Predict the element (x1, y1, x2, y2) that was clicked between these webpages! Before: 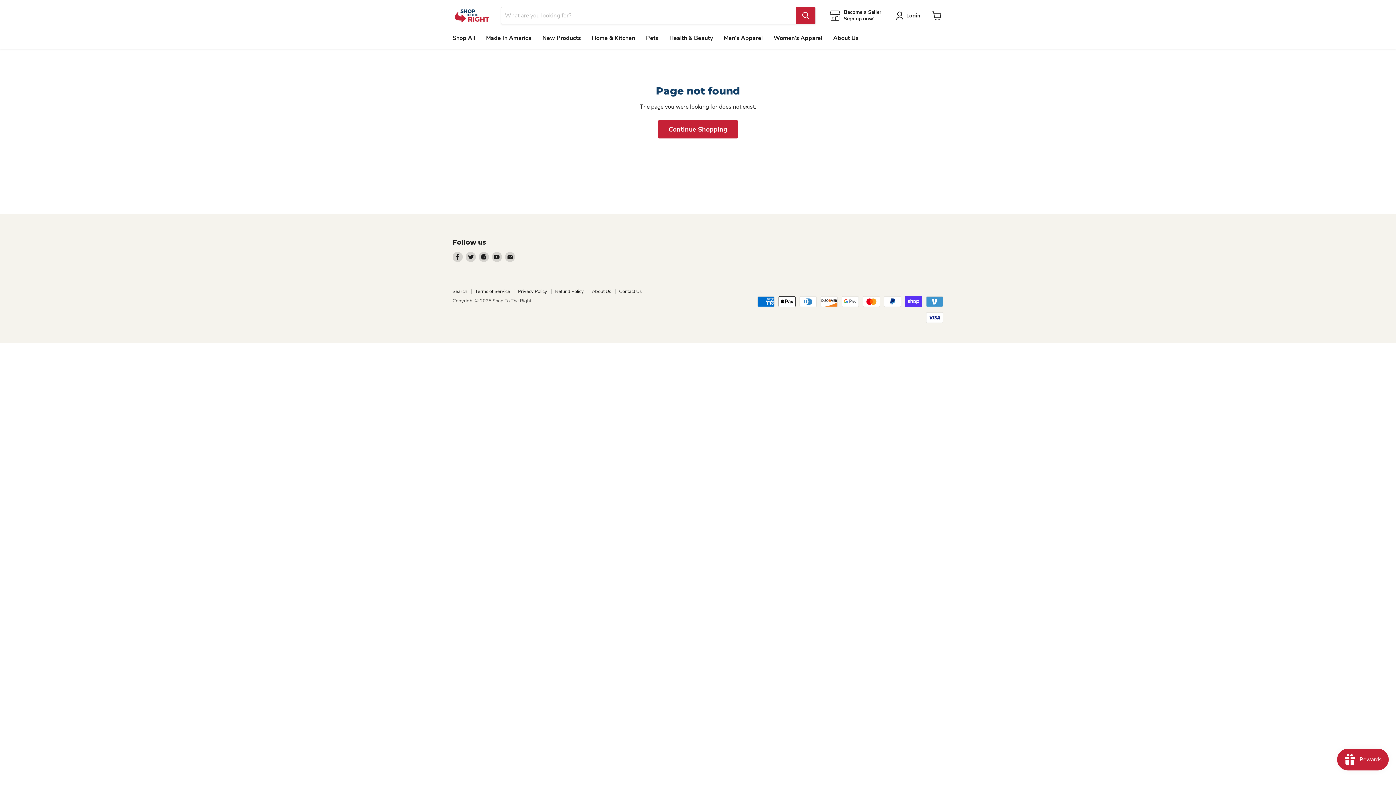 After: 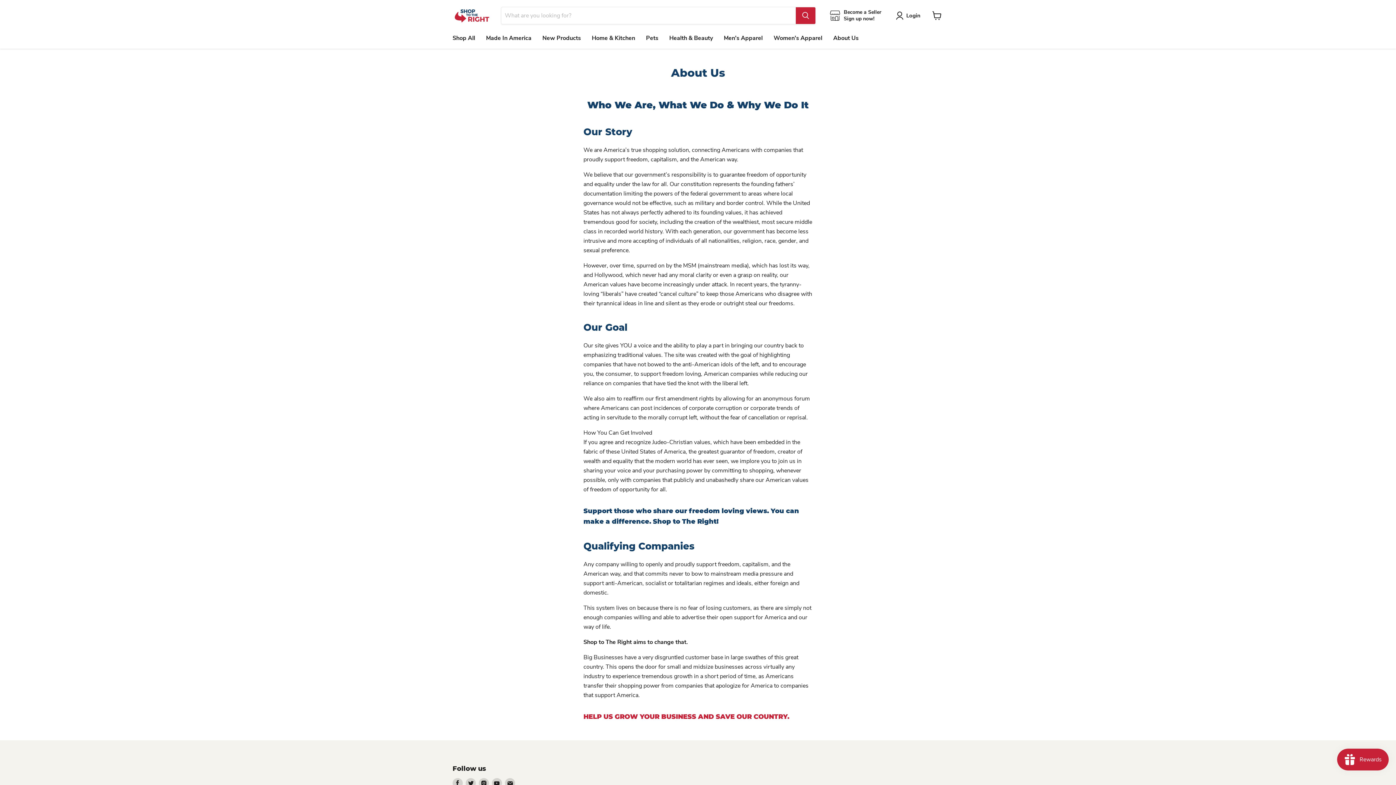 Action: bbox: (828, 30, 864, 45) label: About Us